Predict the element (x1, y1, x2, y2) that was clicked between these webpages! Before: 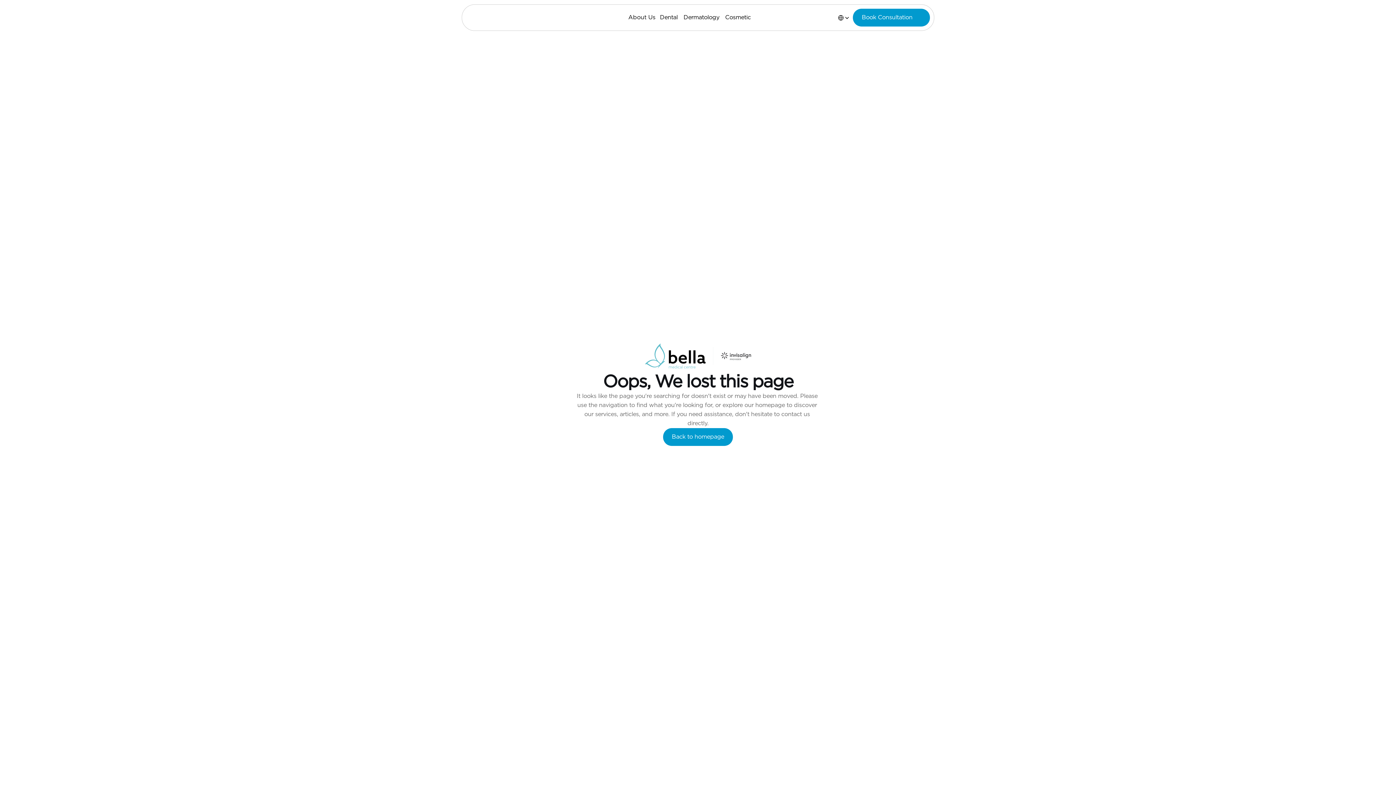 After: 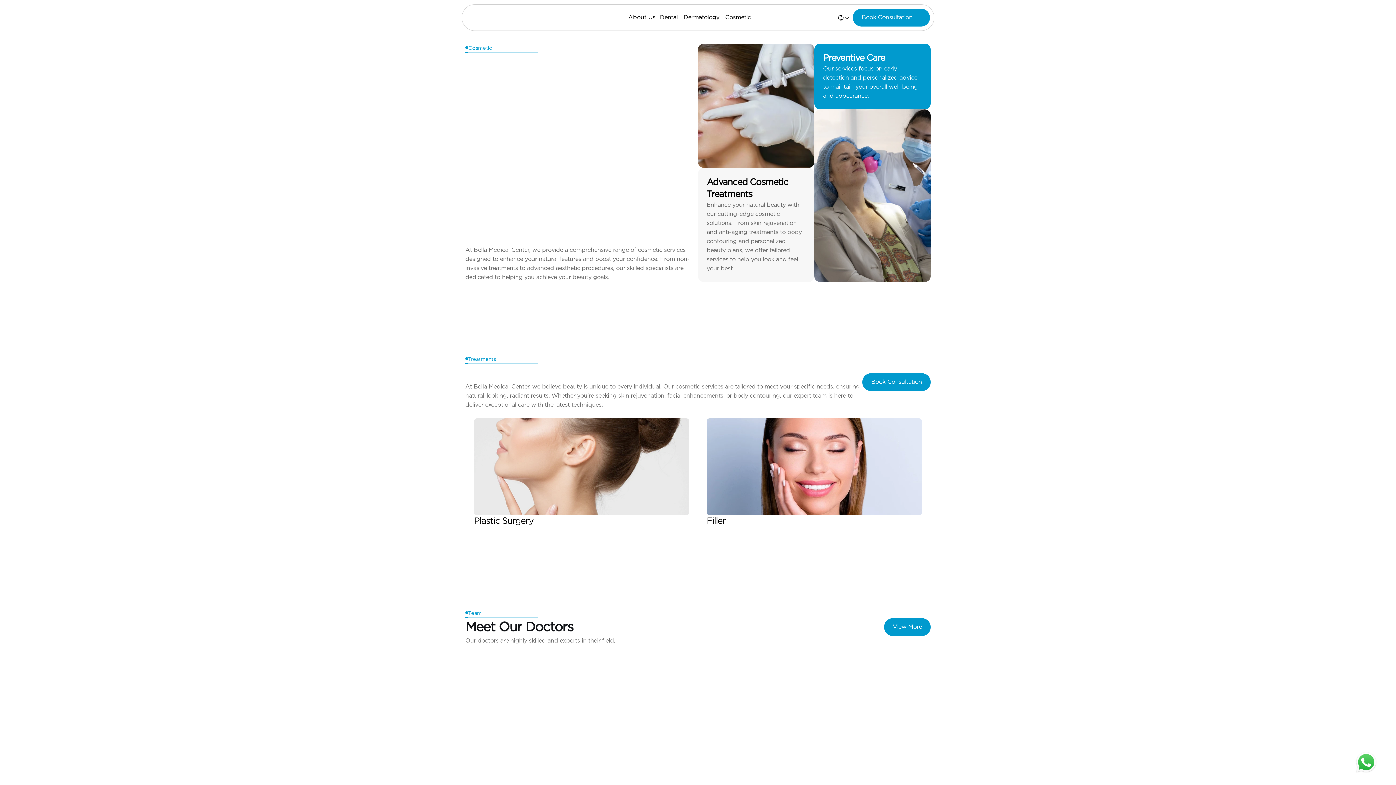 Action: bbox: (722, 10, 753, 25) label: Cosmetic